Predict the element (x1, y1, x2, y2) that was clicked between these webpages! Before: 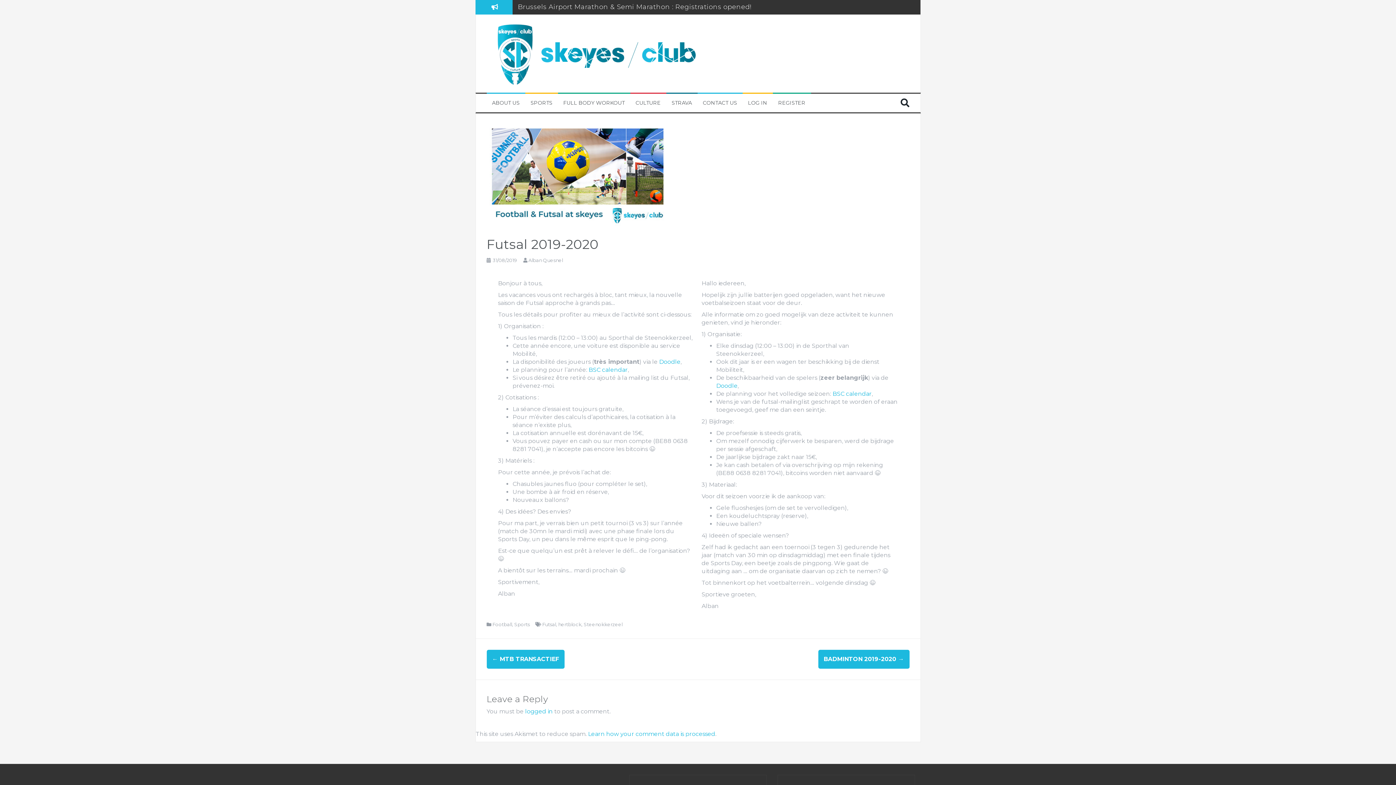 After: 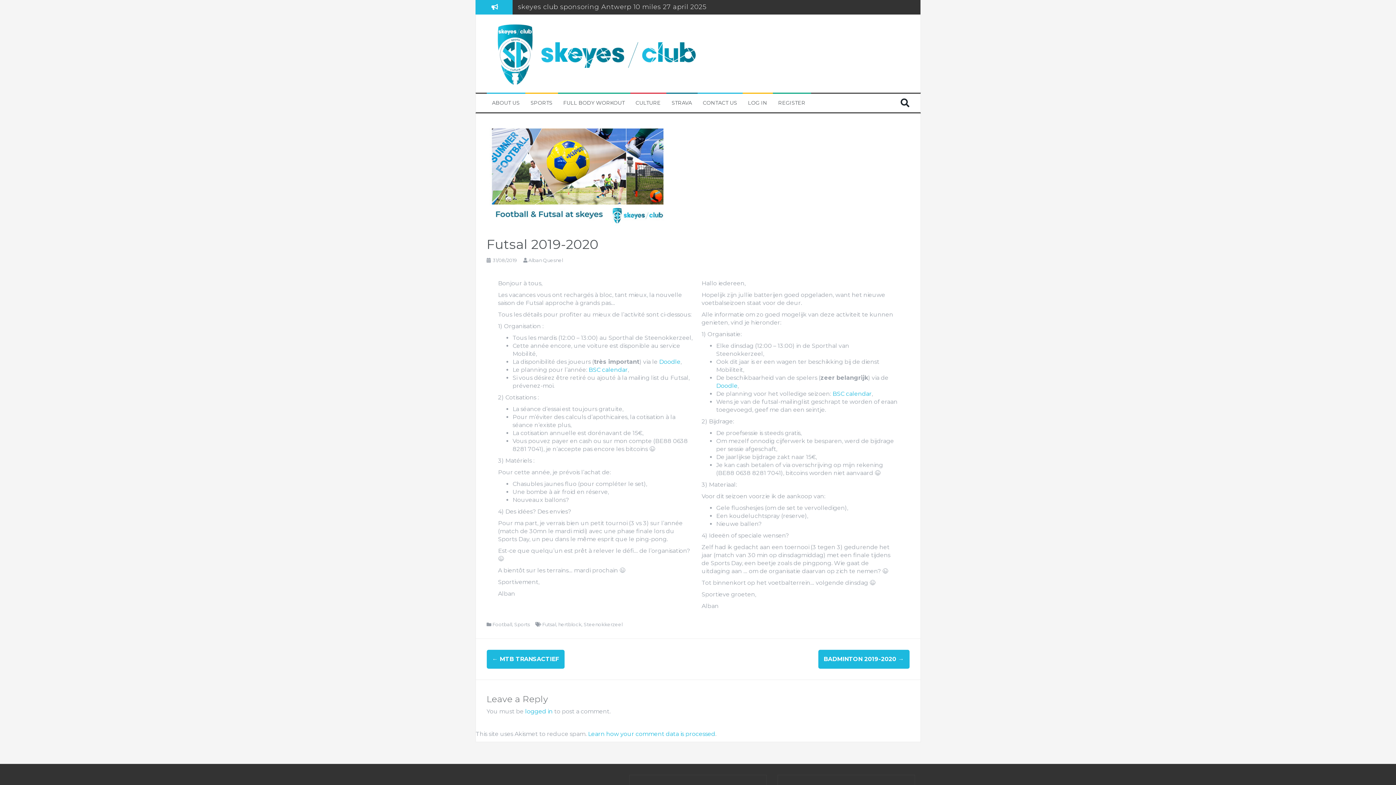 Action: bbox: (492, 257, 516, 263) label: 31/08/2019